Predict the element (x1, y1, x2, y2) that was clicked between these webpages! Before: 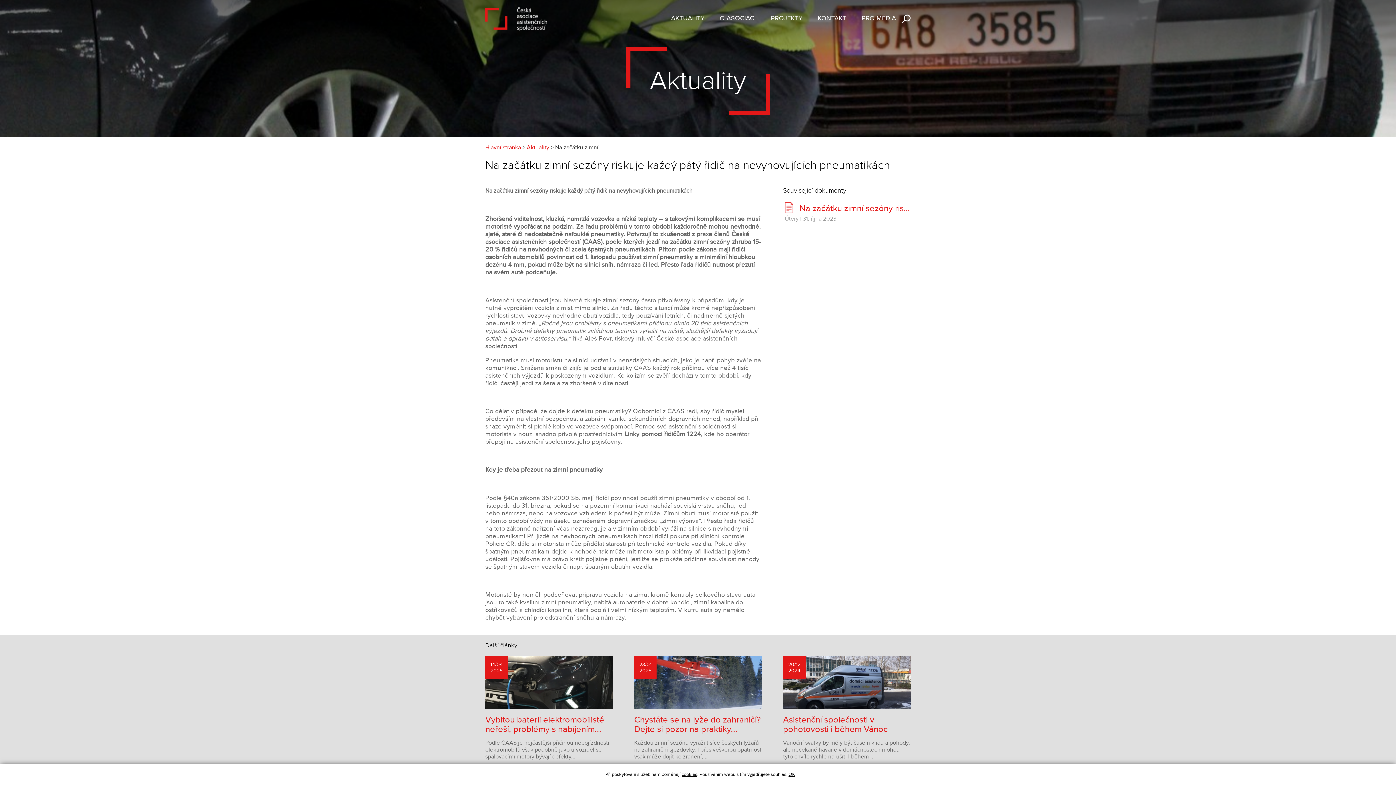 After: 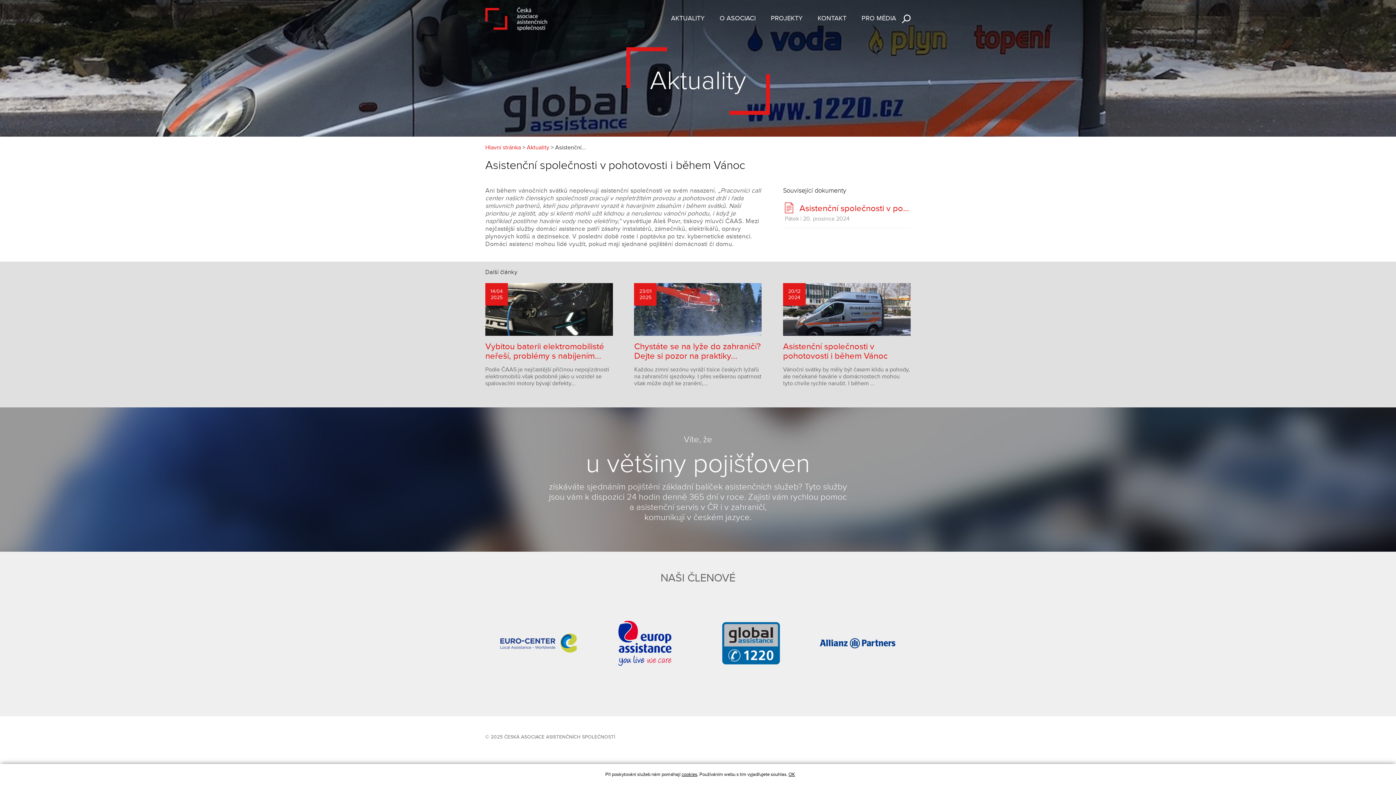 Action: bbox: (783, 656, 910, 709)